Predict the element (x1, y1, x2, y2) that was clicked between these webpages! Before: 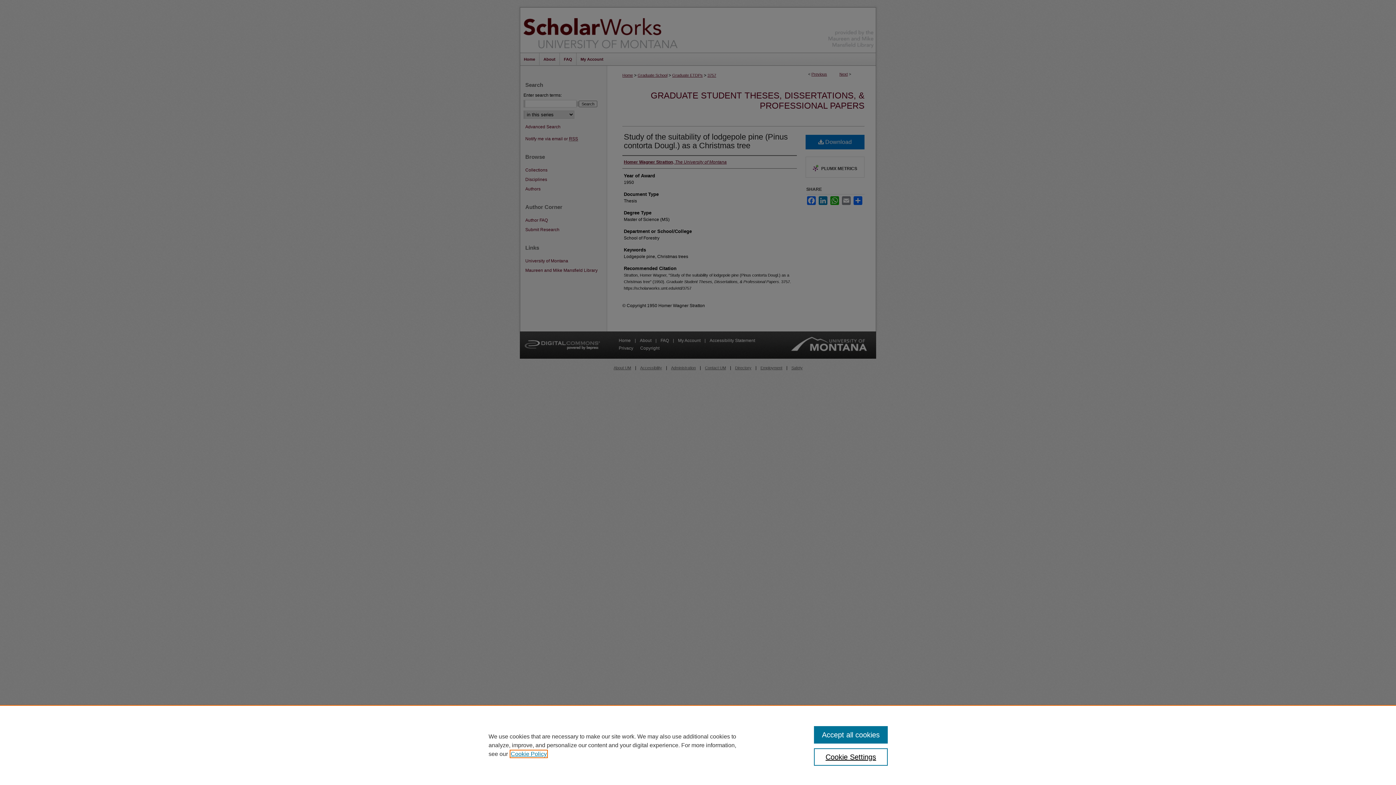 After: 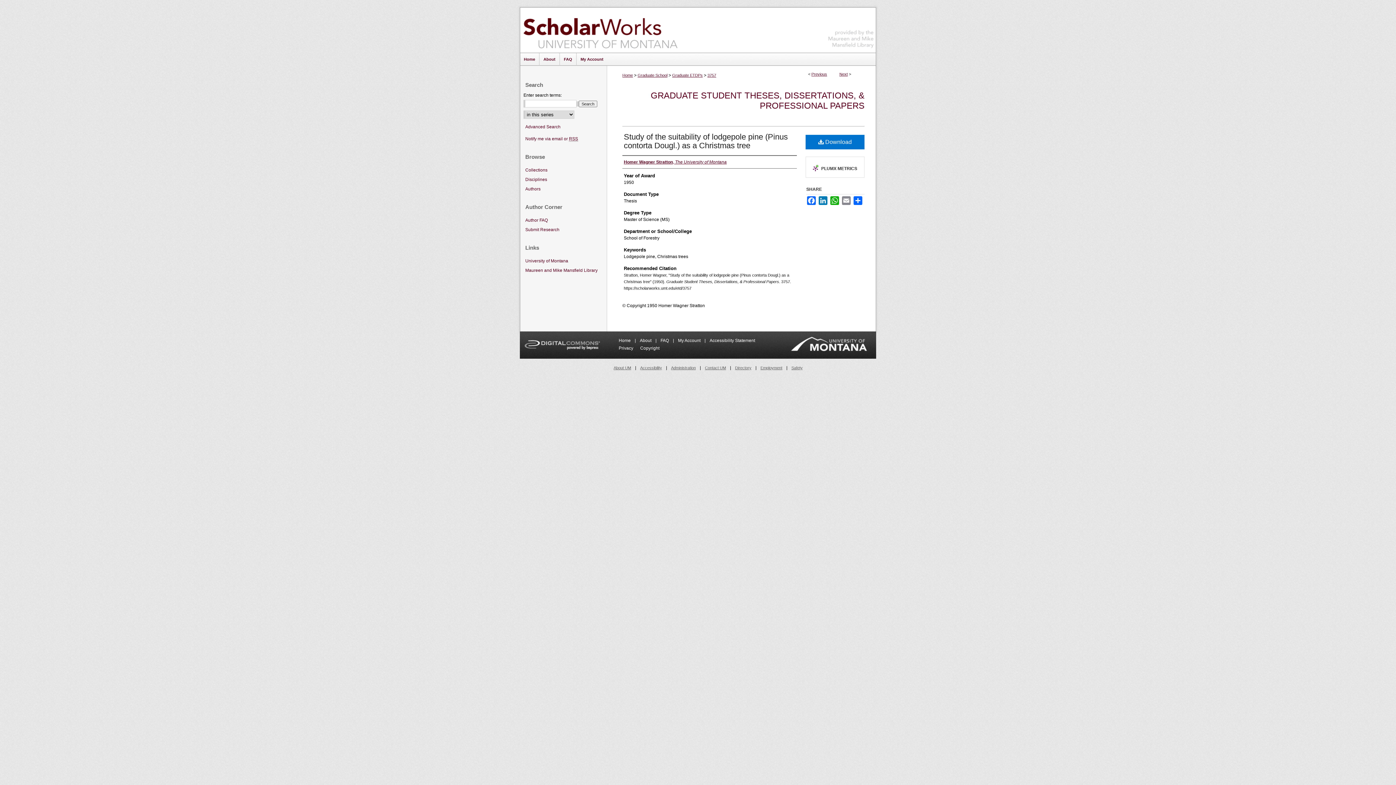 Action: label: Accept all cookies bbox: (814, 726, 887, 744)